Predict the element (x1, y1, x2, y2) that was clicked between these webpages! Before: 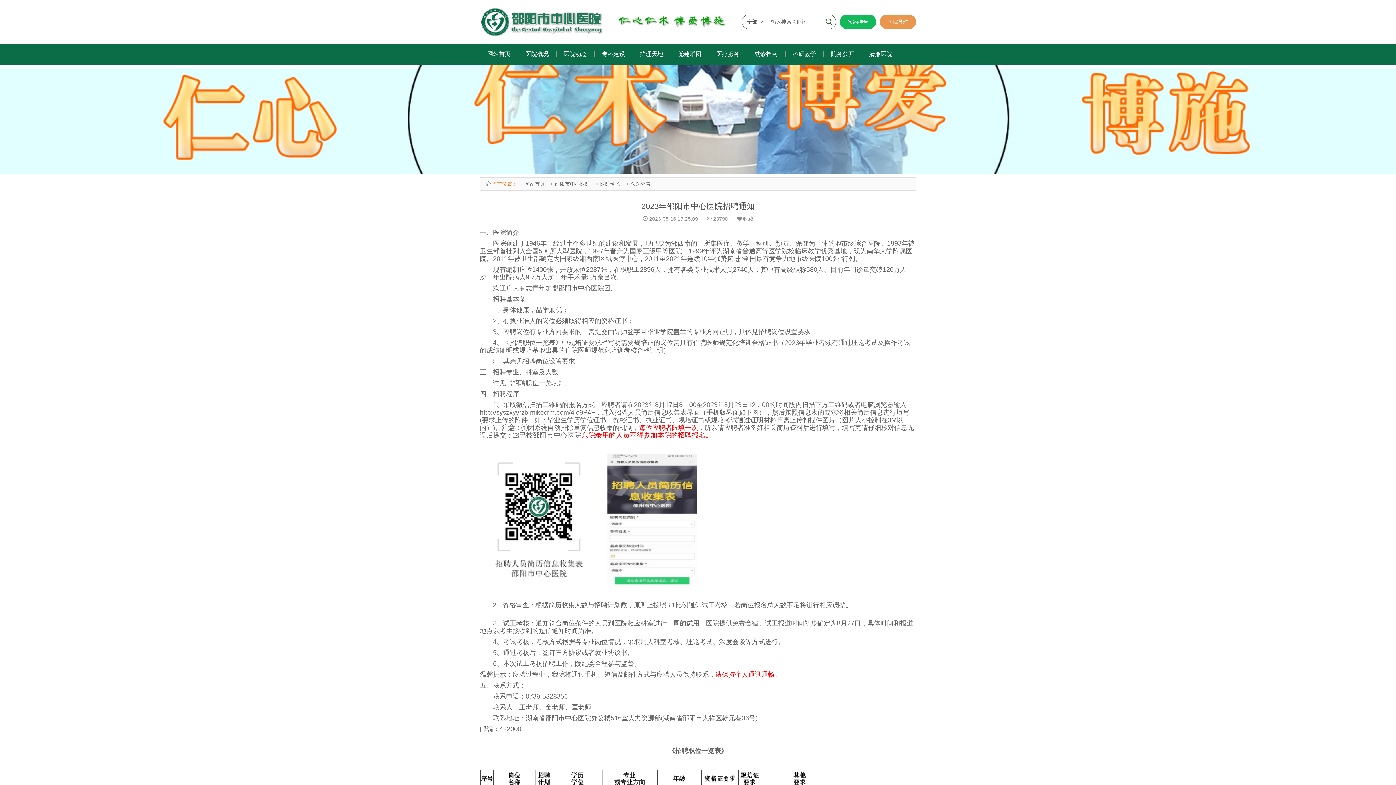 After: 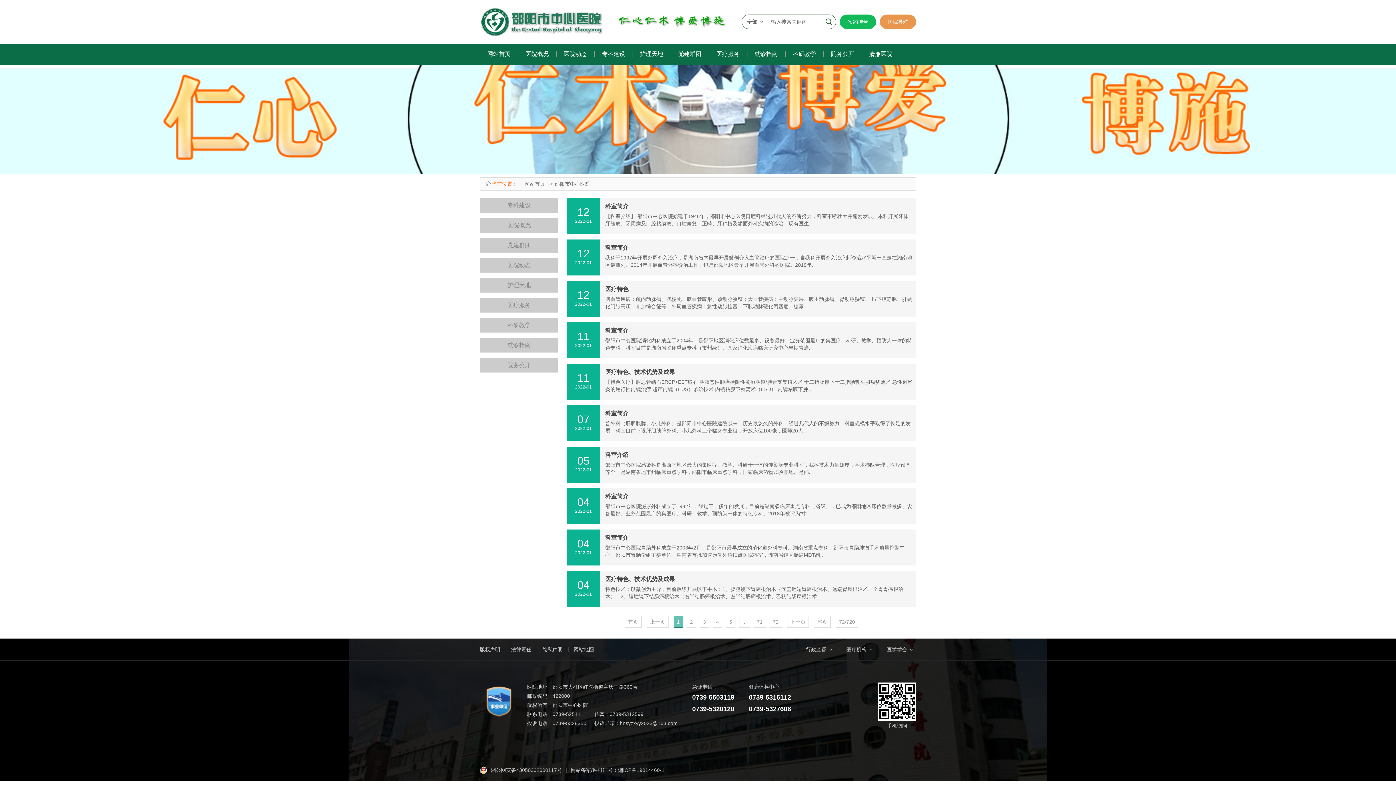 Action: bbox: (546, 181, 590, 186) label: 邵阳市中心医院